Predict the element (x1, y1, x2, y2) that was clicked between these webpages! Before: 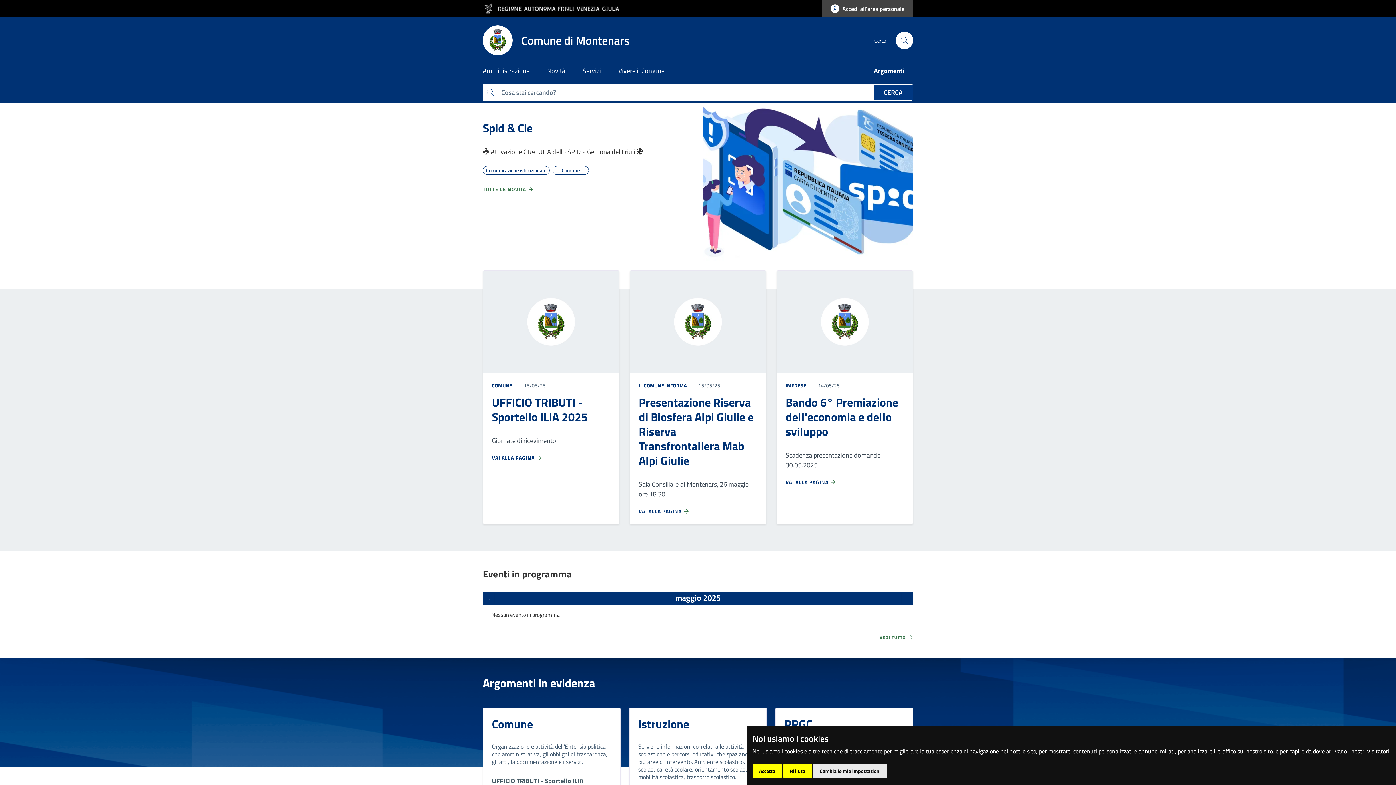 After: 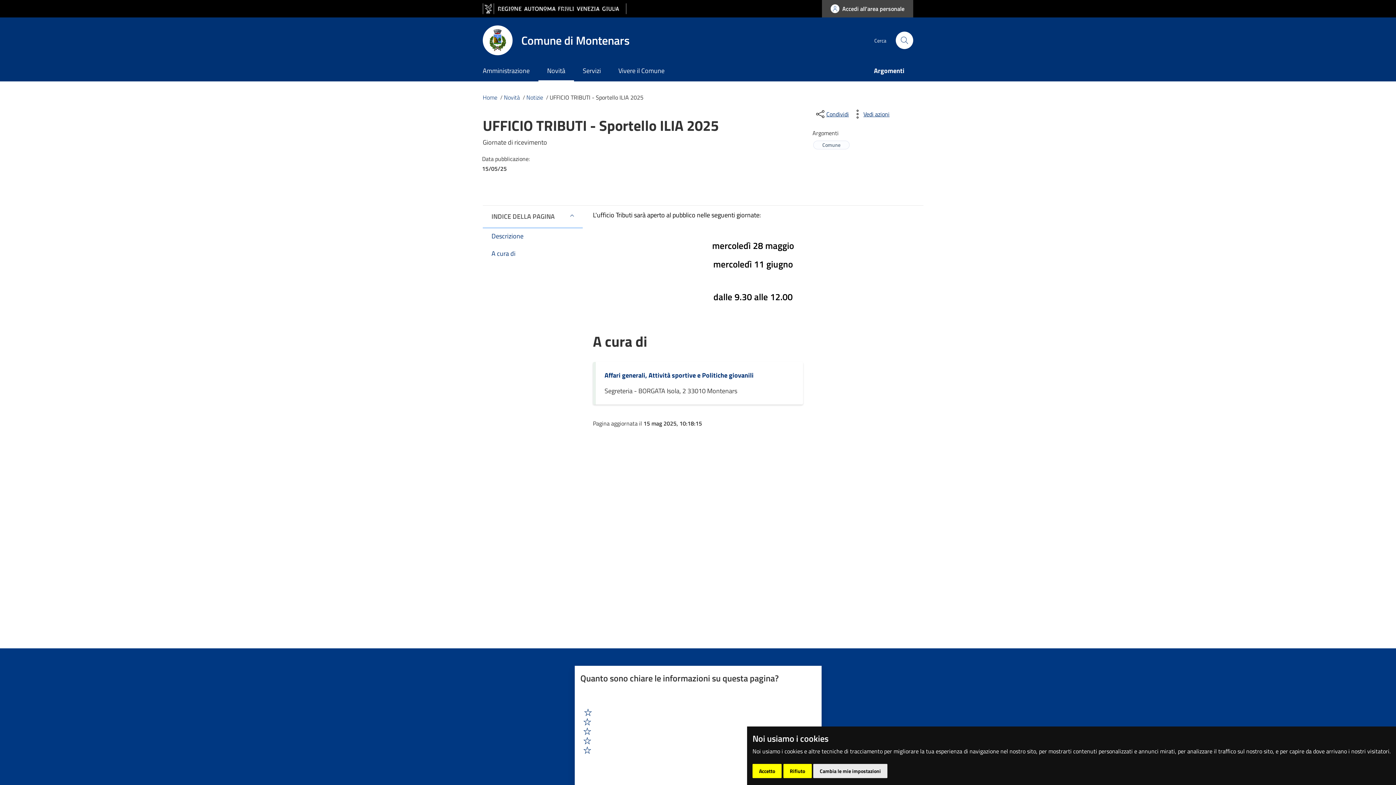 Action: bbox: (492, 454, 542, 461) label: VAI ALLA PAGINA 